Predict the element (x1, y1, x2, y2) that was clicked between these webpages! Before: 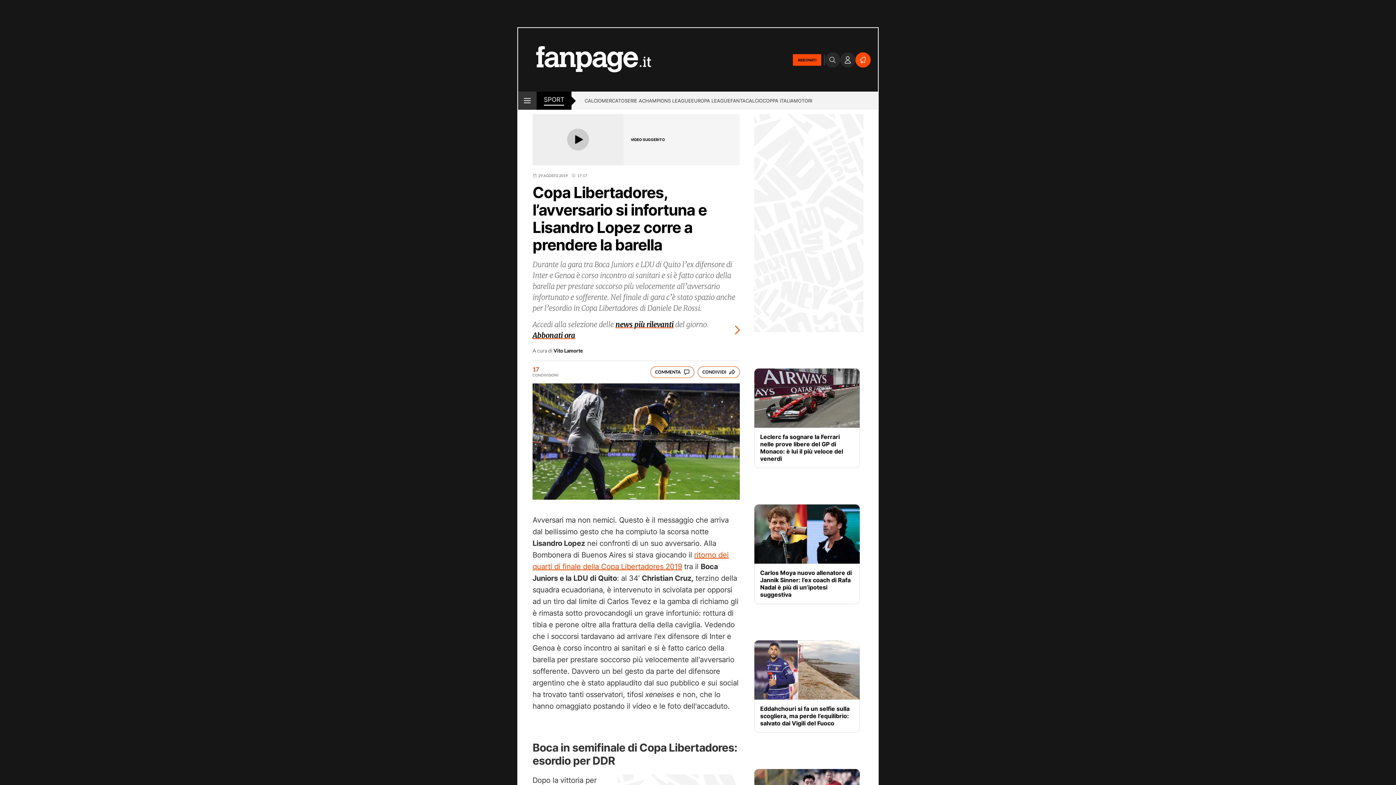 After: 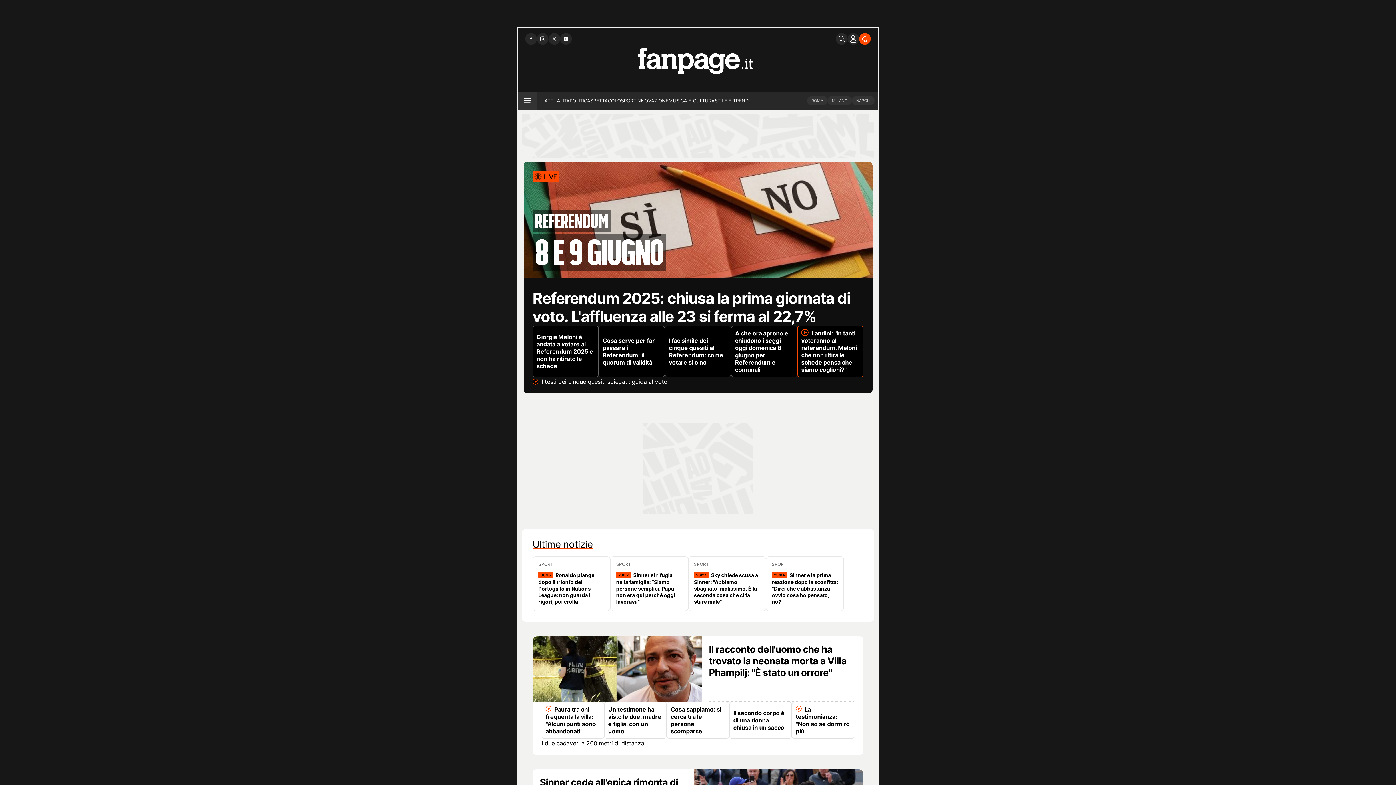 Action: bbox: (518, 28, 651, 91)